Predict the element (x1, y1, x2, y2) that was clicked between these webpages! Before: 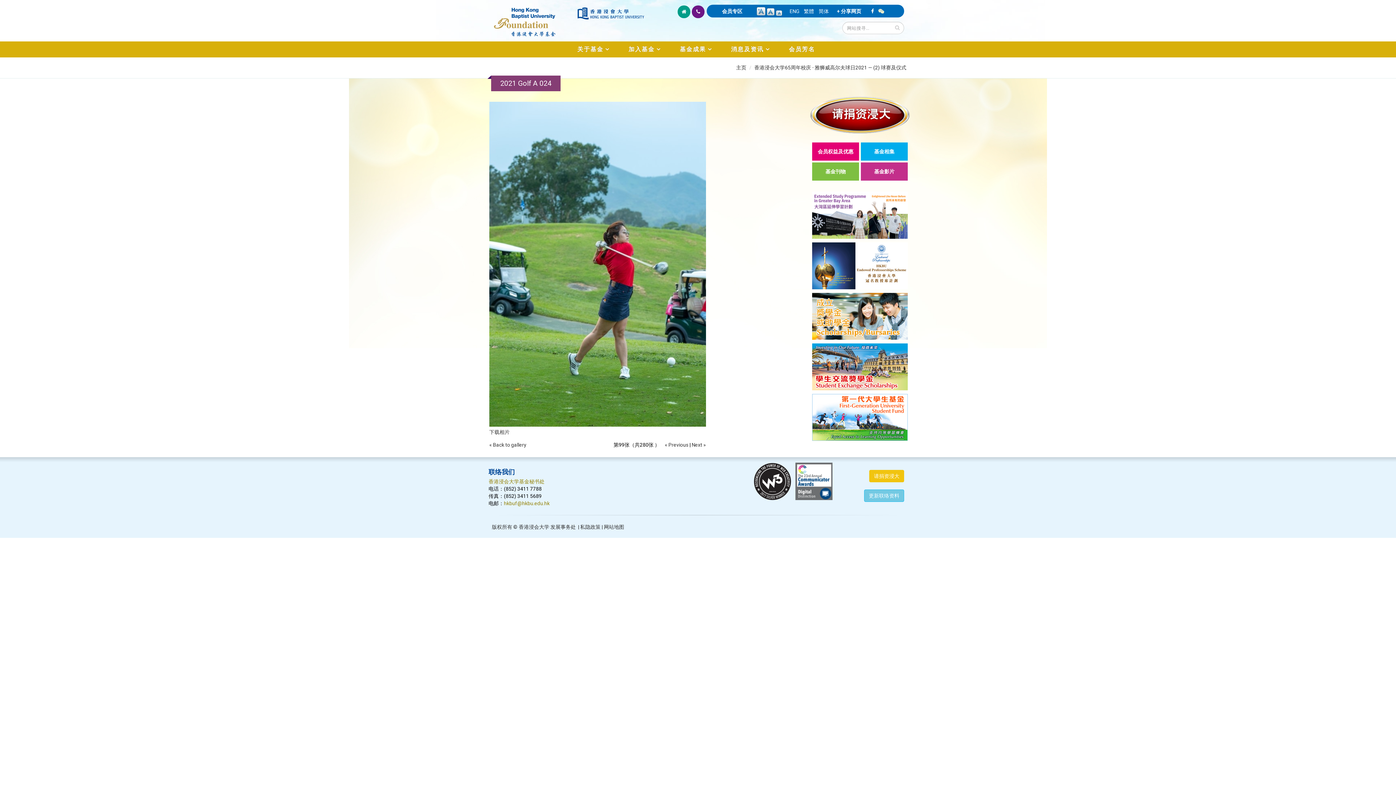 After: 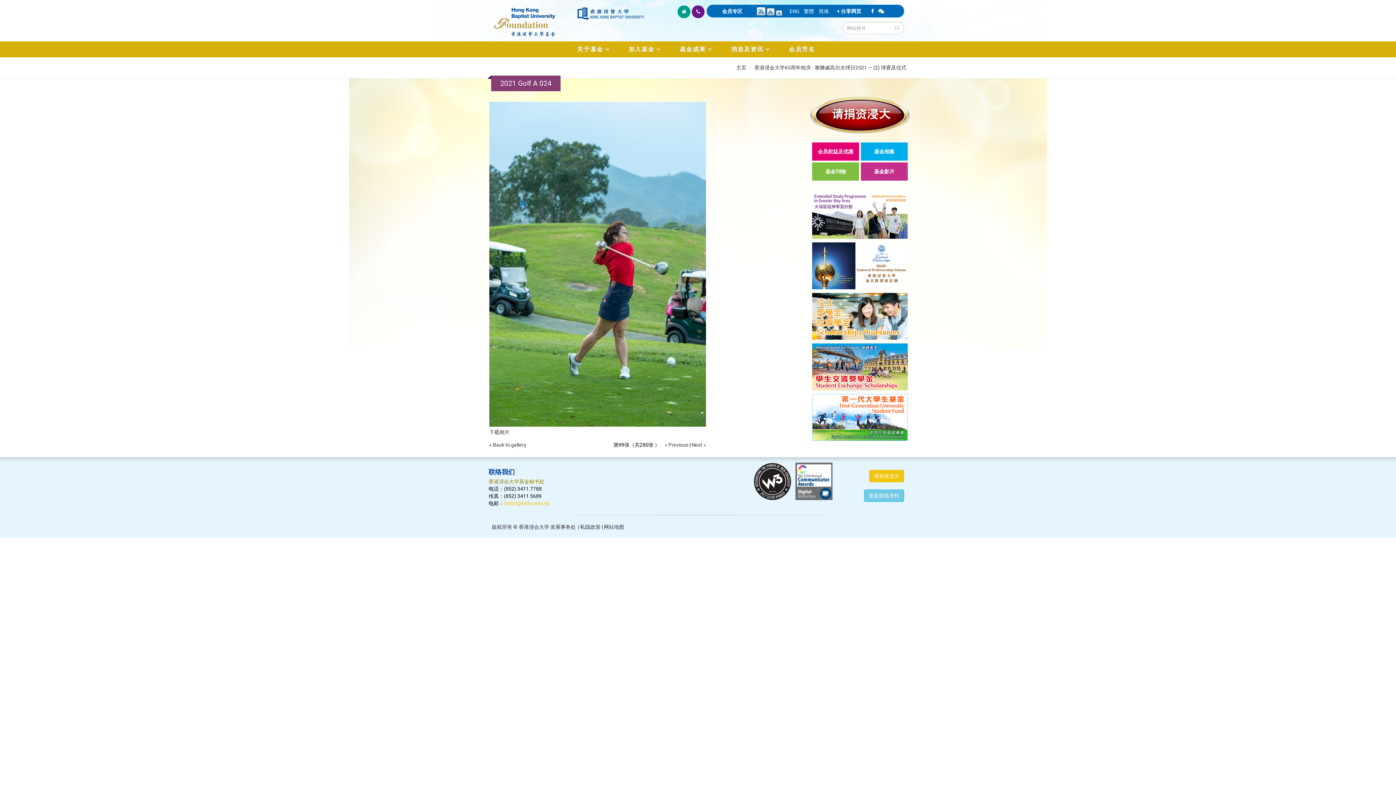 Action: bbox: (504, 500, 549, 506) label: hkbuf@hkbu.edu.hk